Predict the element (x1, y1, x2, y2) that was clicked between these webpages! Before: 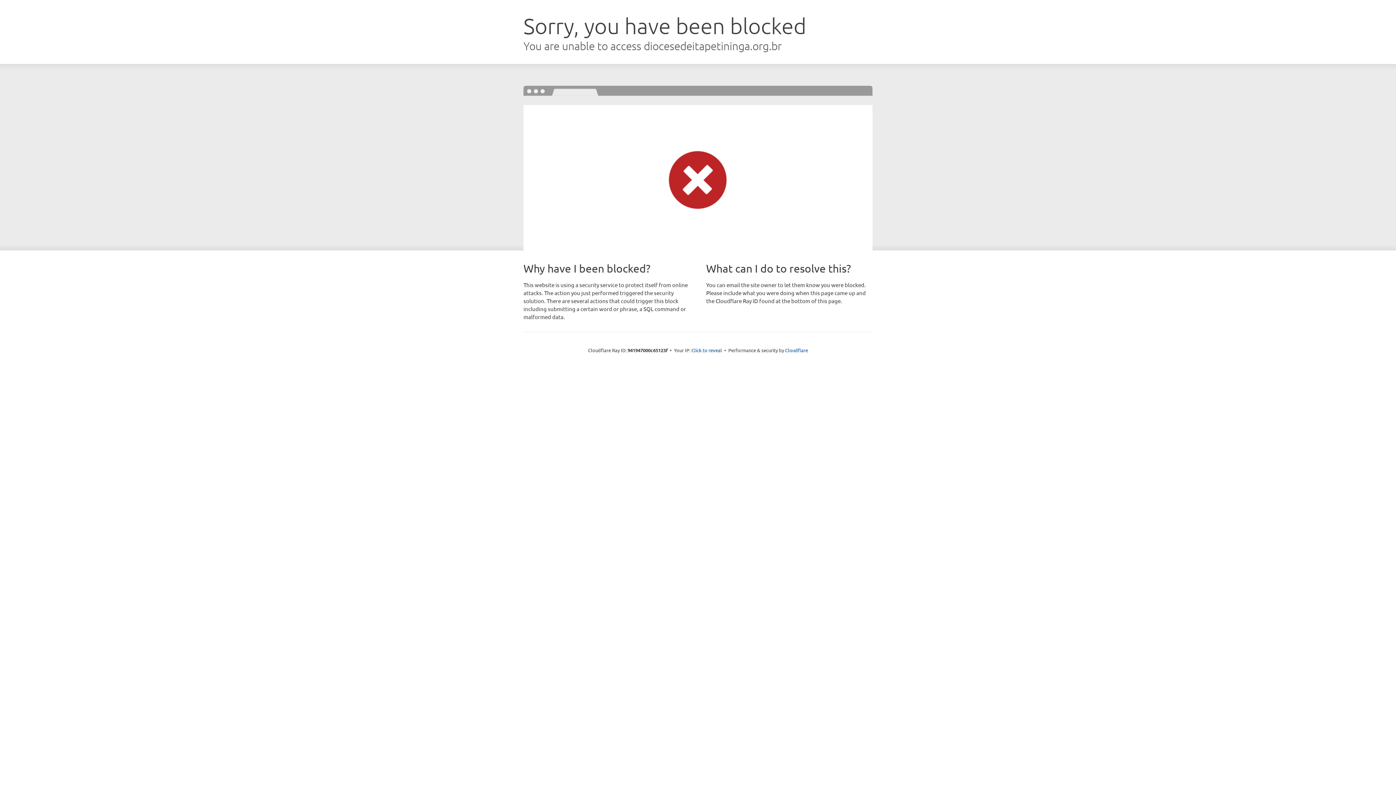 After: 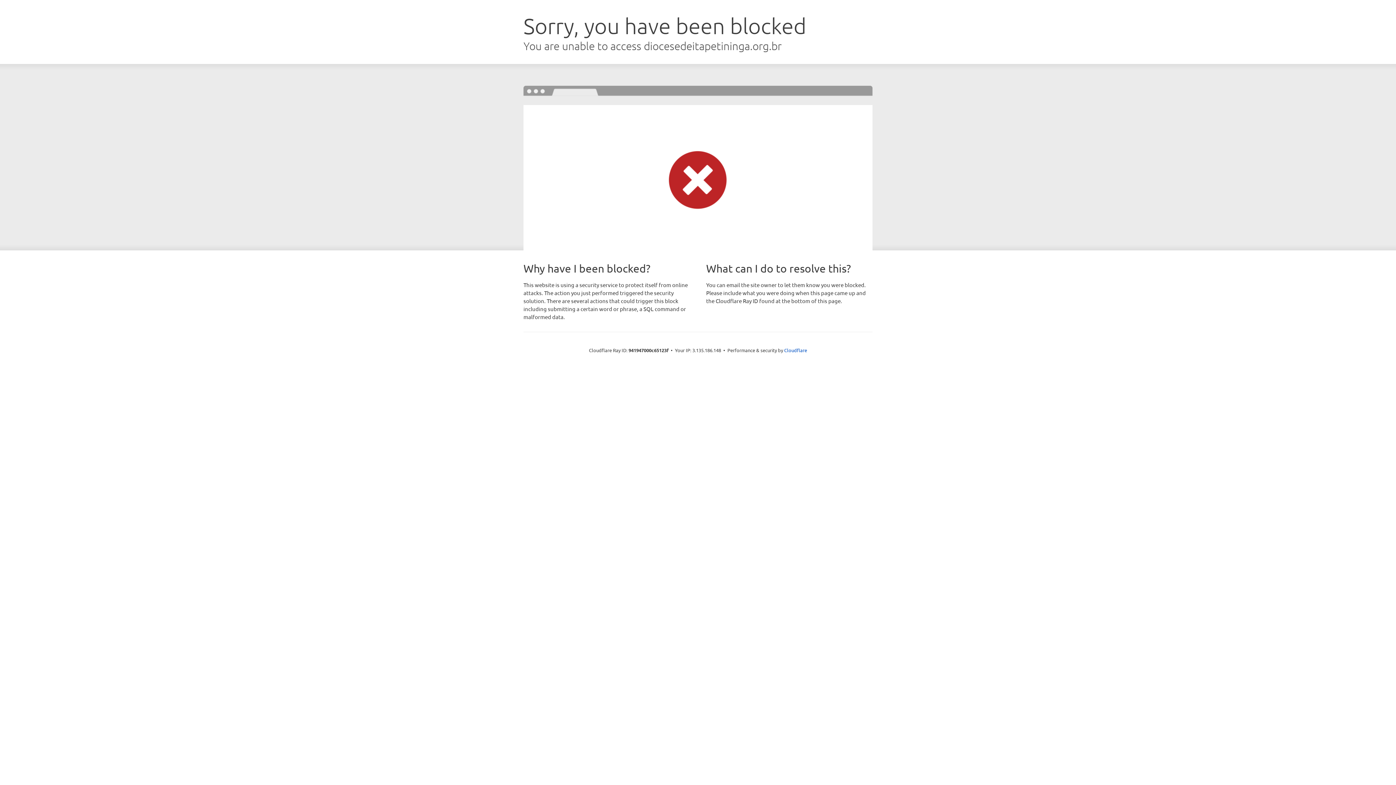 Action: label: Click to reveal bbox: (691, 346, 722, 353)